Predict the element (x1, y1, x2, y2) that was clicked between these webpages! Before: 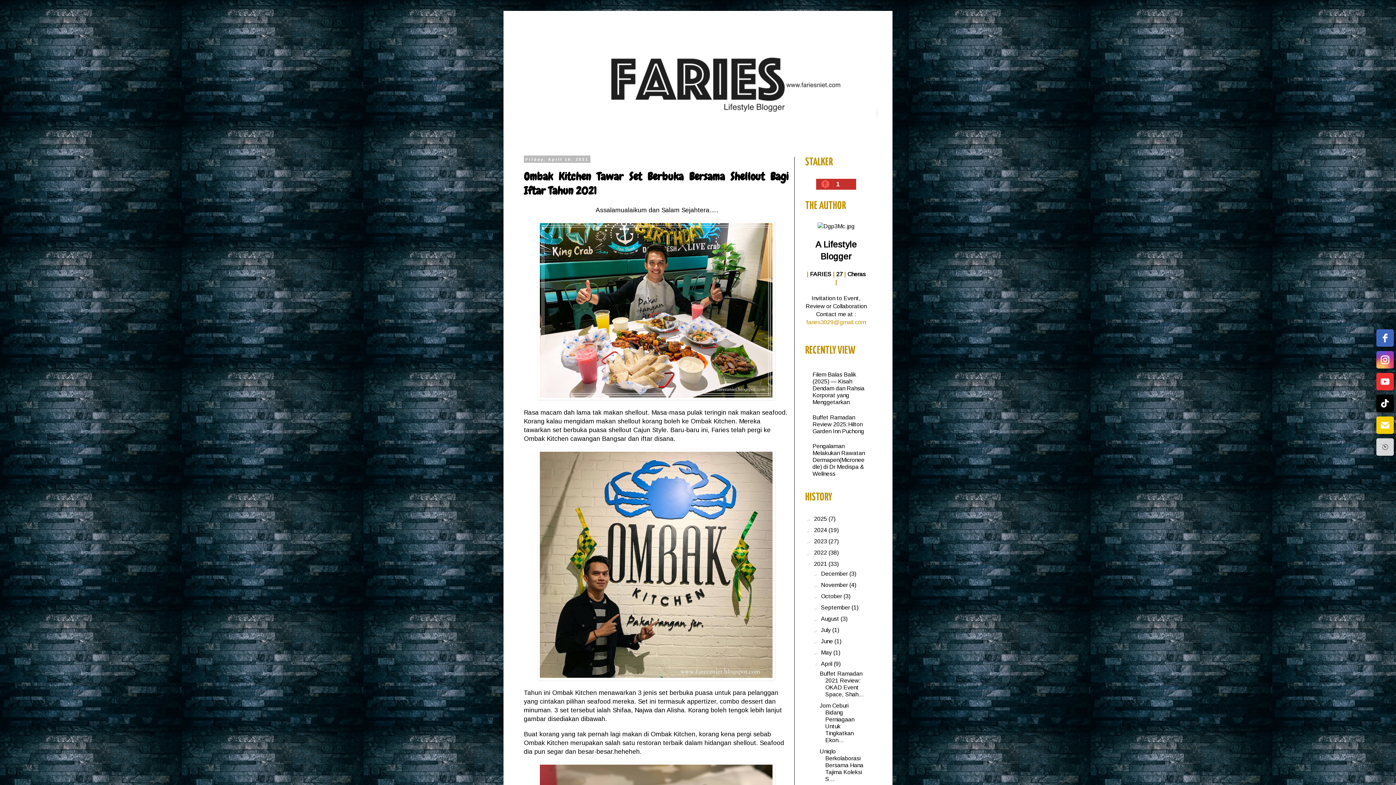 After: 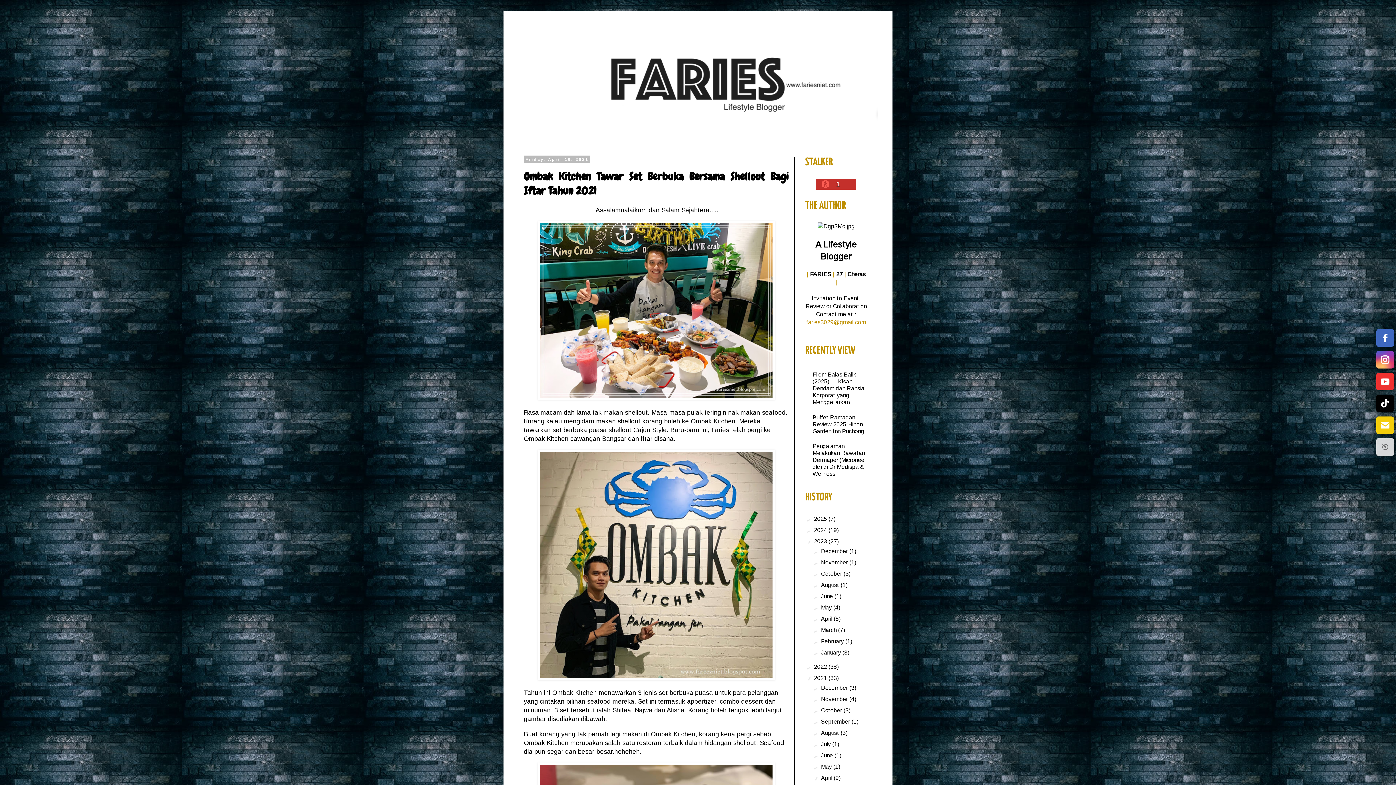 Action: bbox: (805, 538, 814, 544) label: ►  